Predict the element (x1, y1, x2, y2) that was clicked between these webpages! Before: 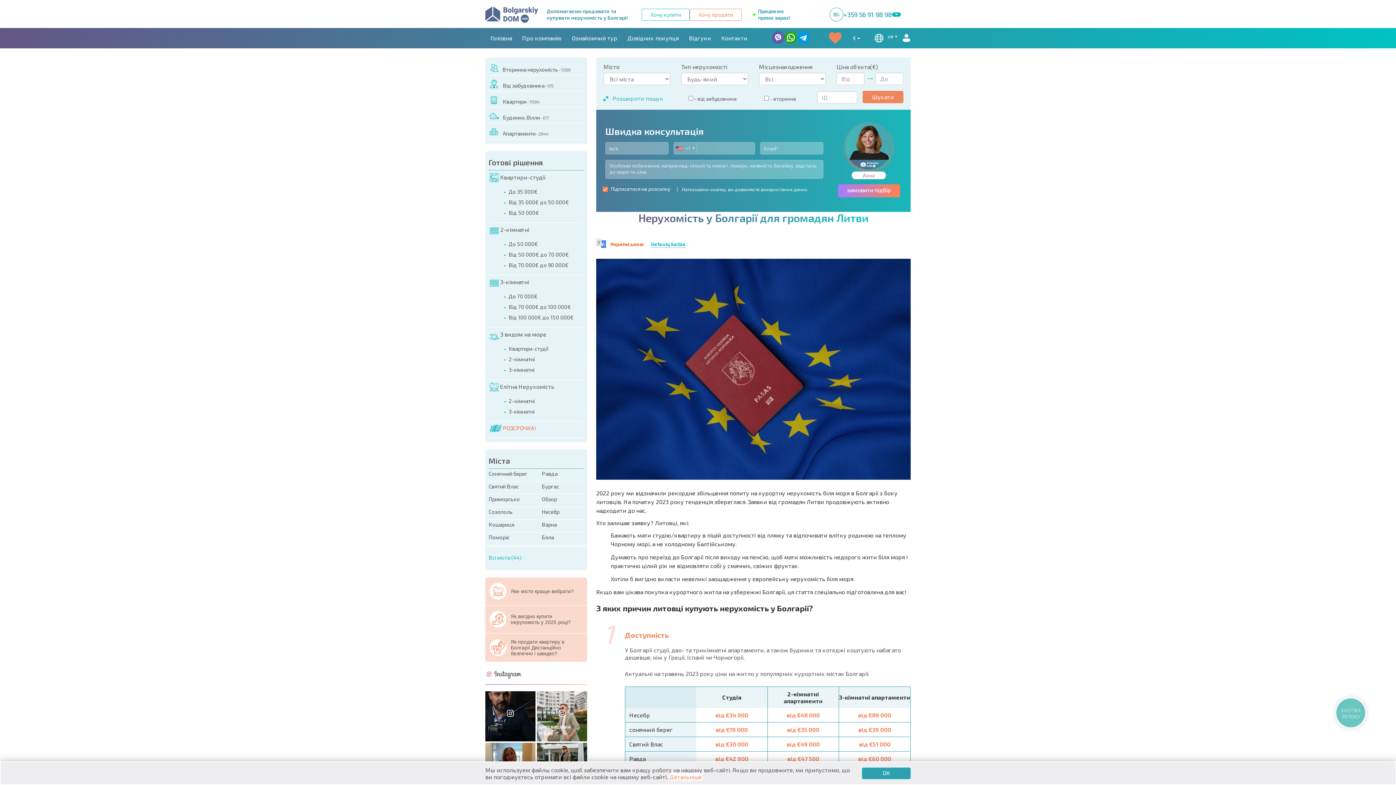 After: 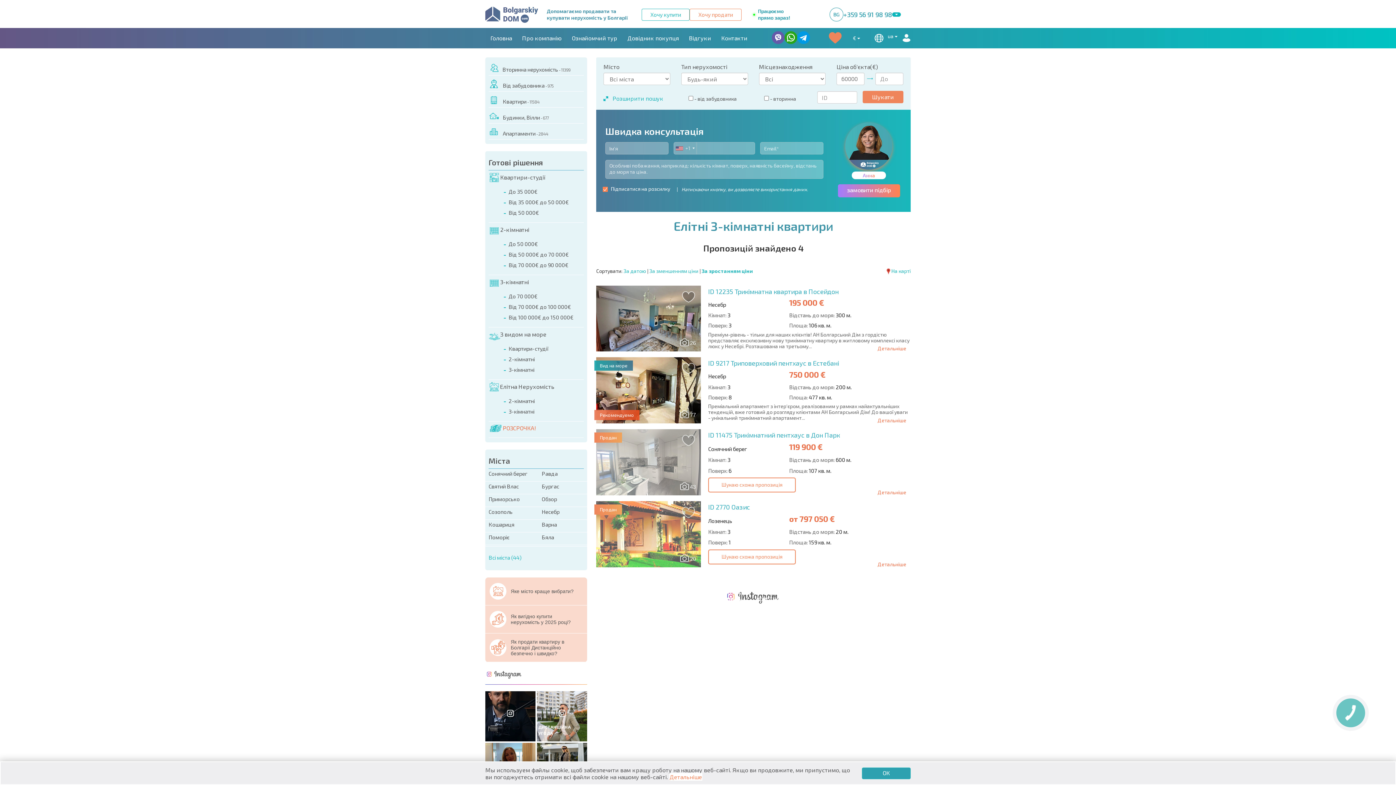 Action: label: 3-кімнатні bbox: (508, 407, 584, 417)